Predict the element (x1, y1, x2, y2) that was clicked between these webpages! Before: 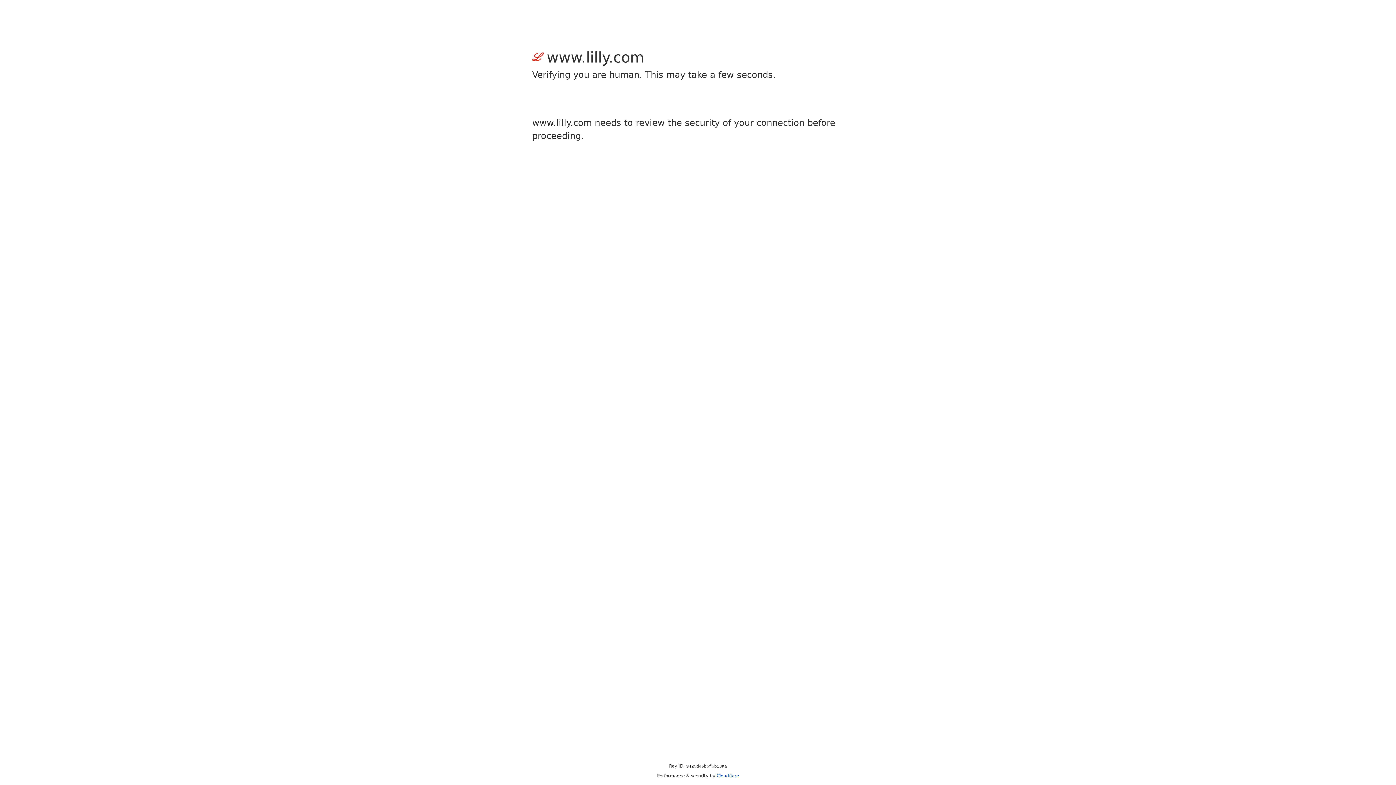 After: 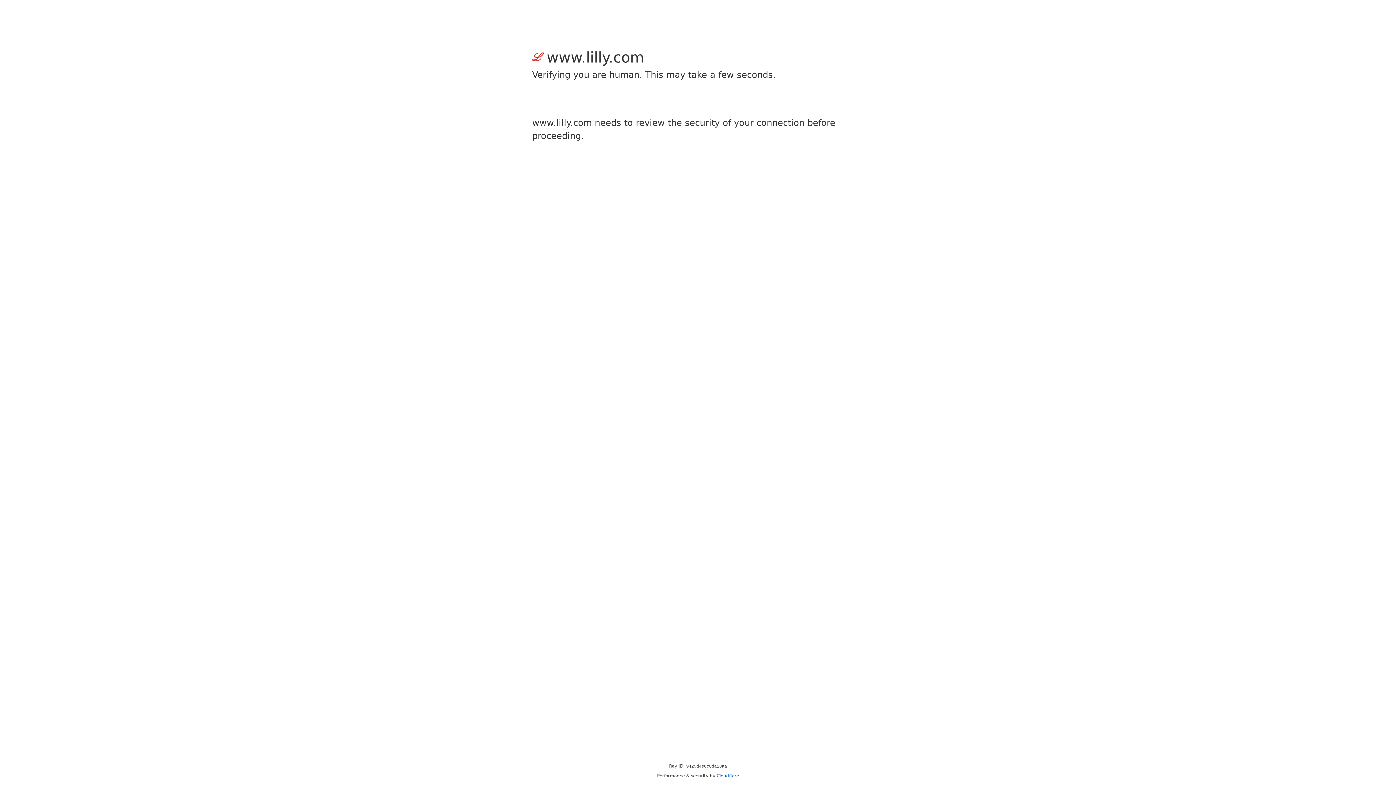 Action: bbox: (716, 773, 739, 778) label: Cloudflare